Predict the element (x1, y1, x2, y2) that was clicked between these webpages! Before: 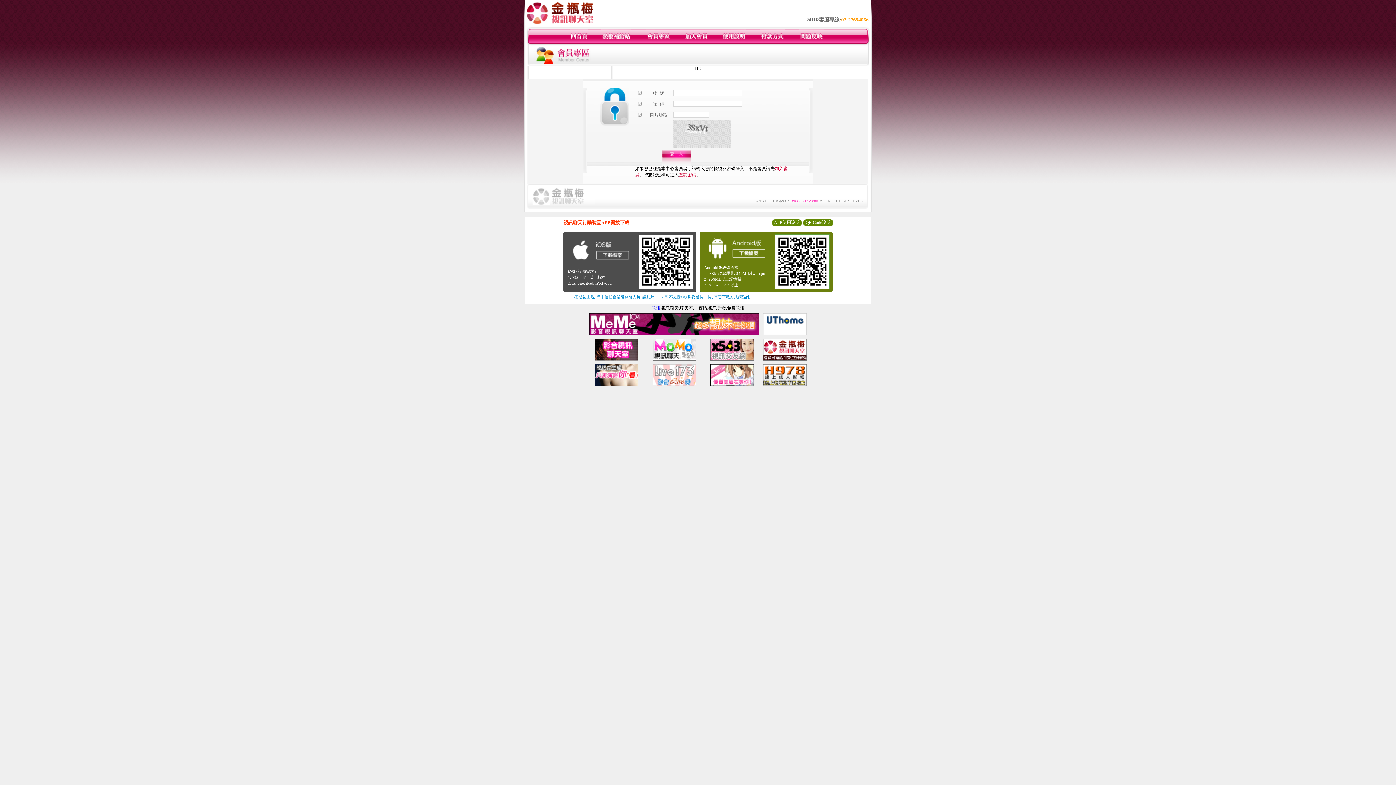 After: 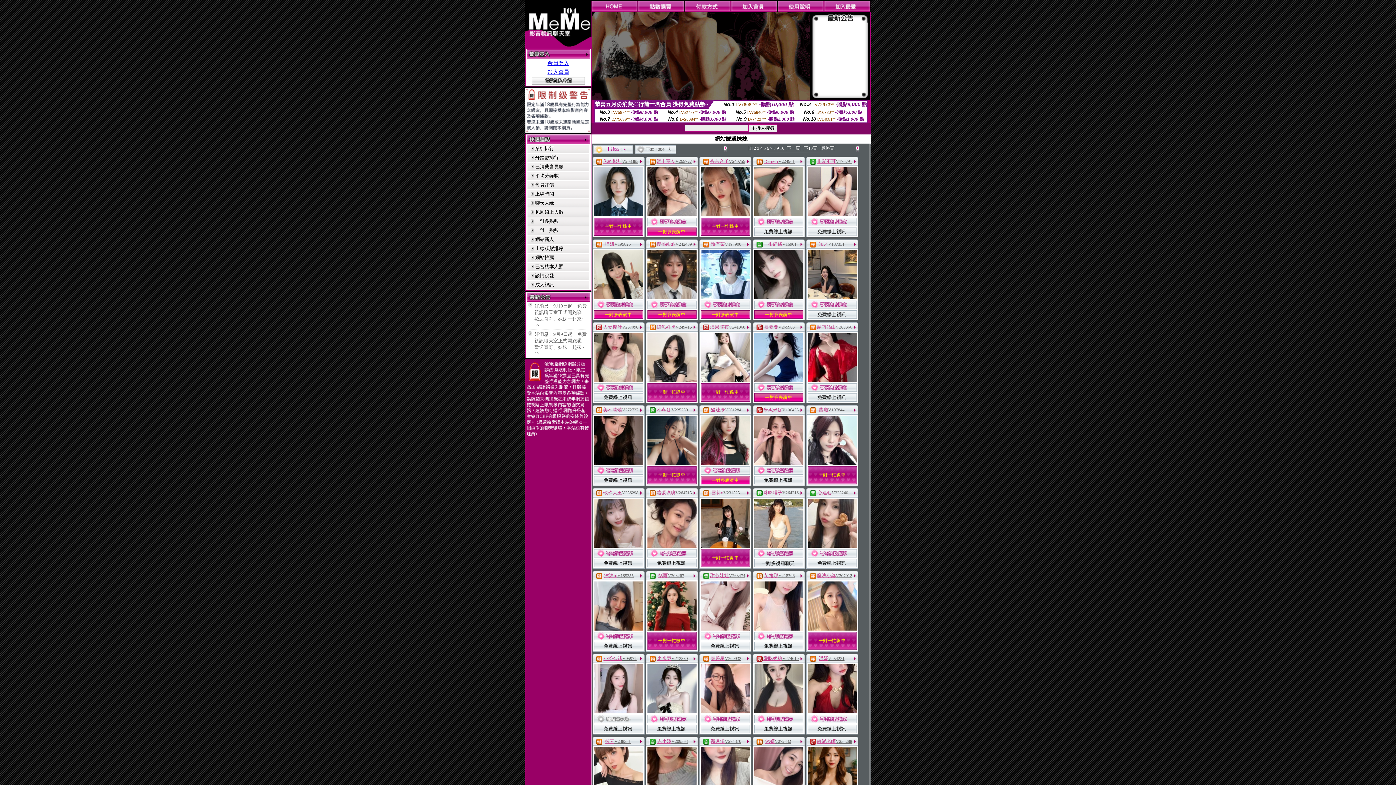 Action: bbox: (651, 305, 660, 310) label: 視訊